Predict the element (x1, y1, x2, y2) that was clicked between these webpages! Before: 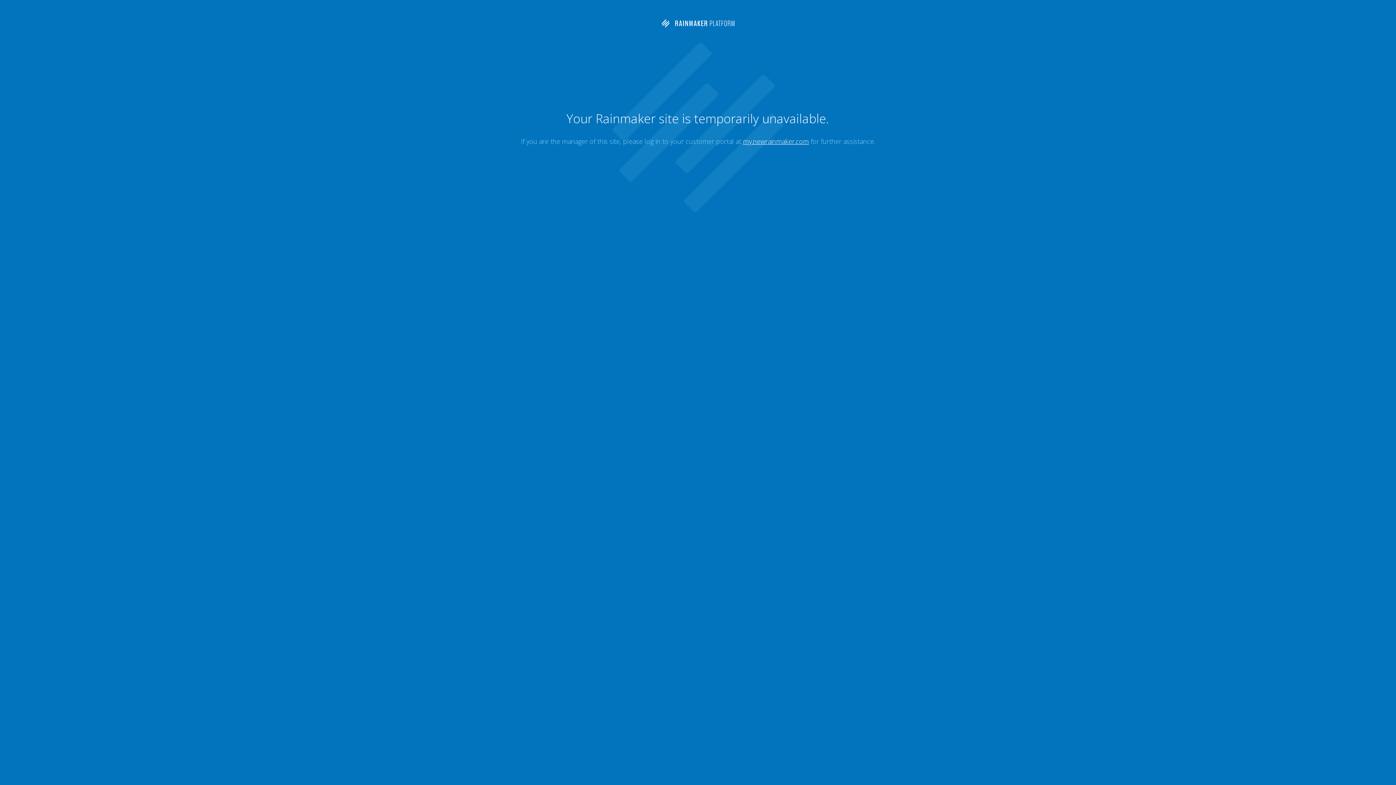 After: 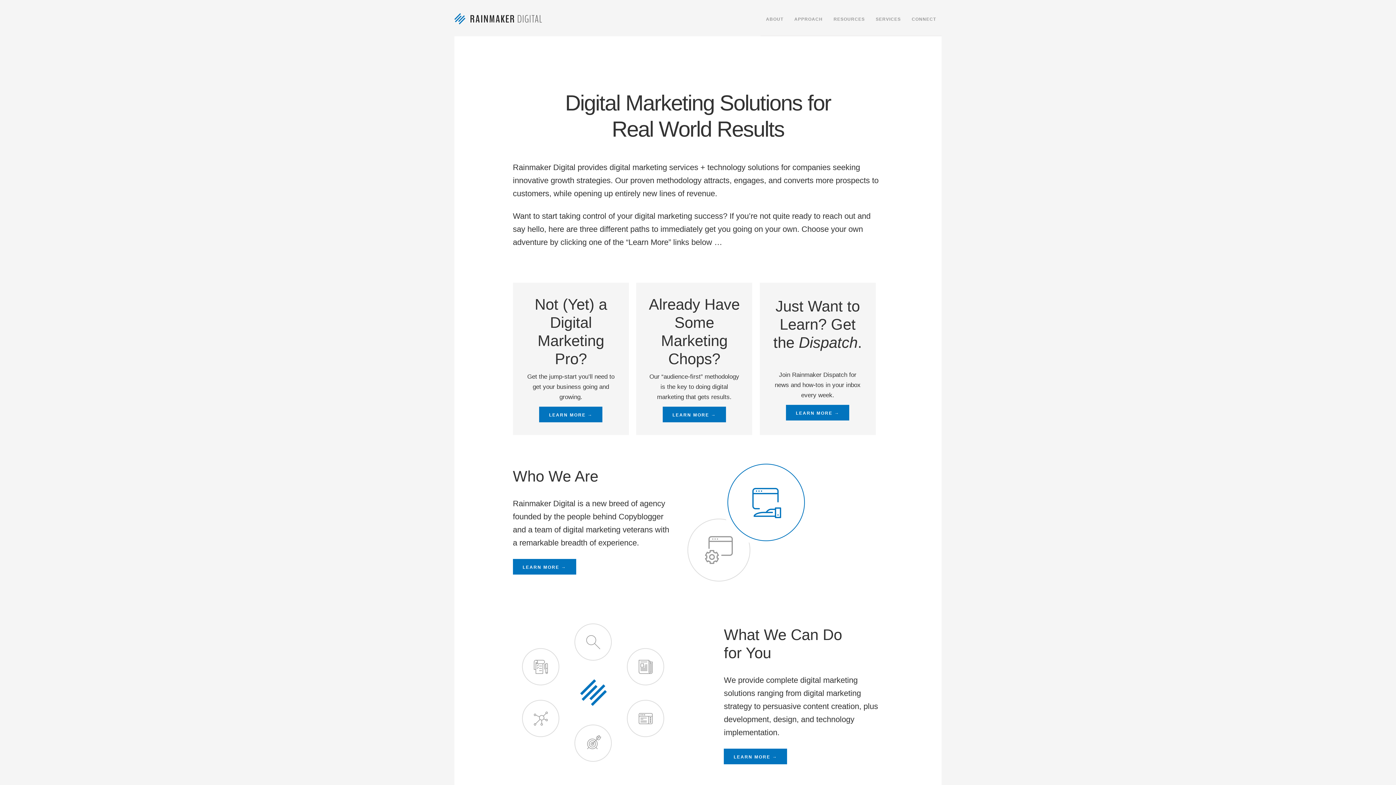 Action: bbox: (659, 22, 736, 30)